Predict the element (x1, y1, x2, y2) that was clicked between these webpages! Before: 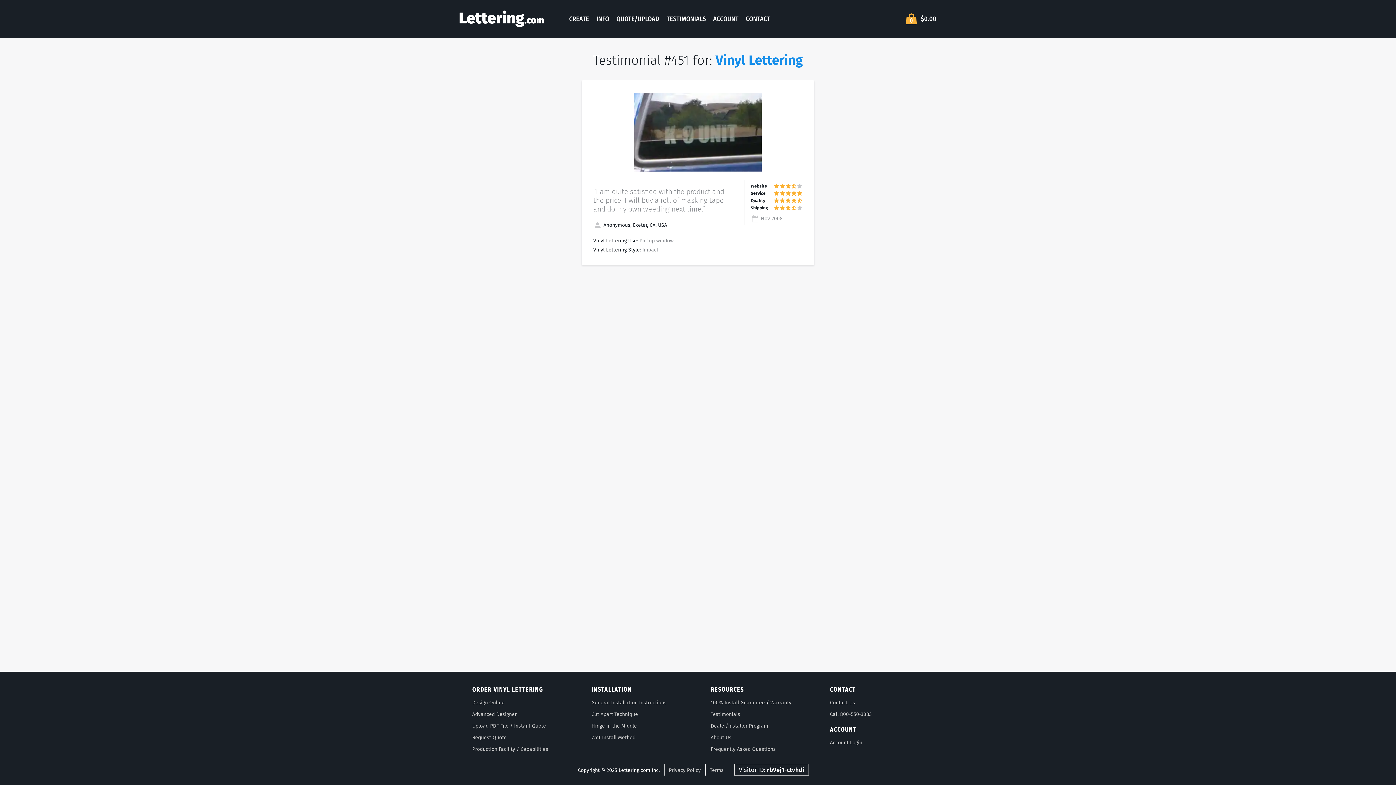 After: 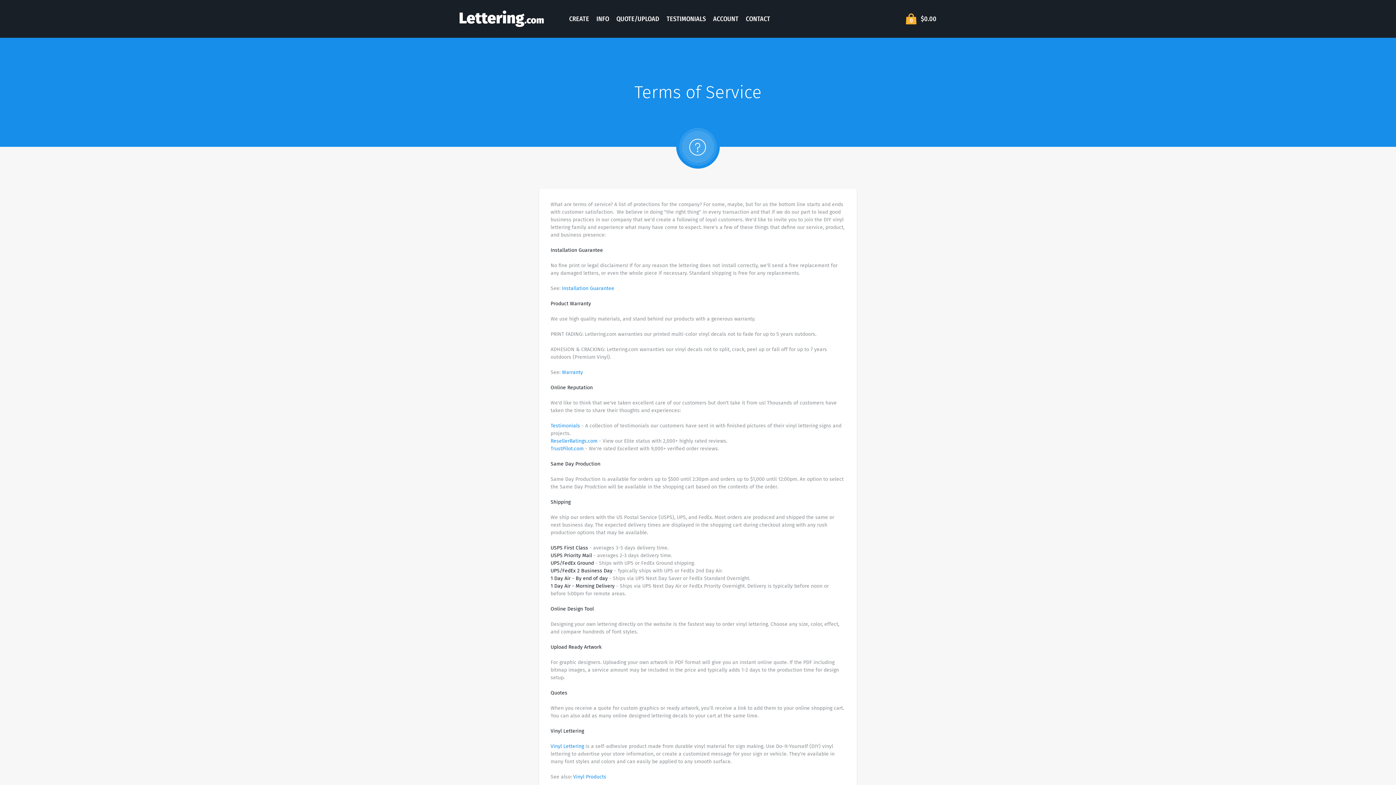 Action: bbox: (710, 767, 723, 773) label: Terms